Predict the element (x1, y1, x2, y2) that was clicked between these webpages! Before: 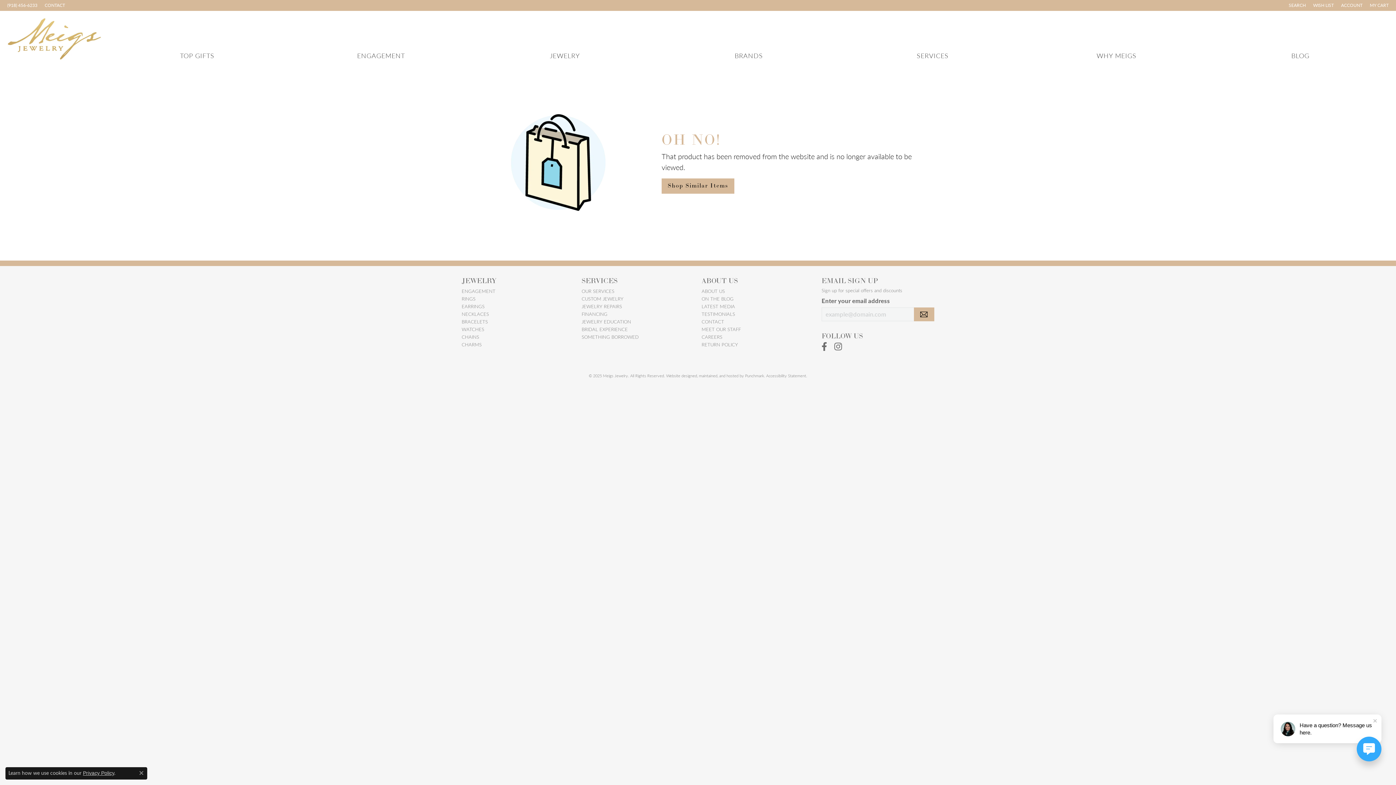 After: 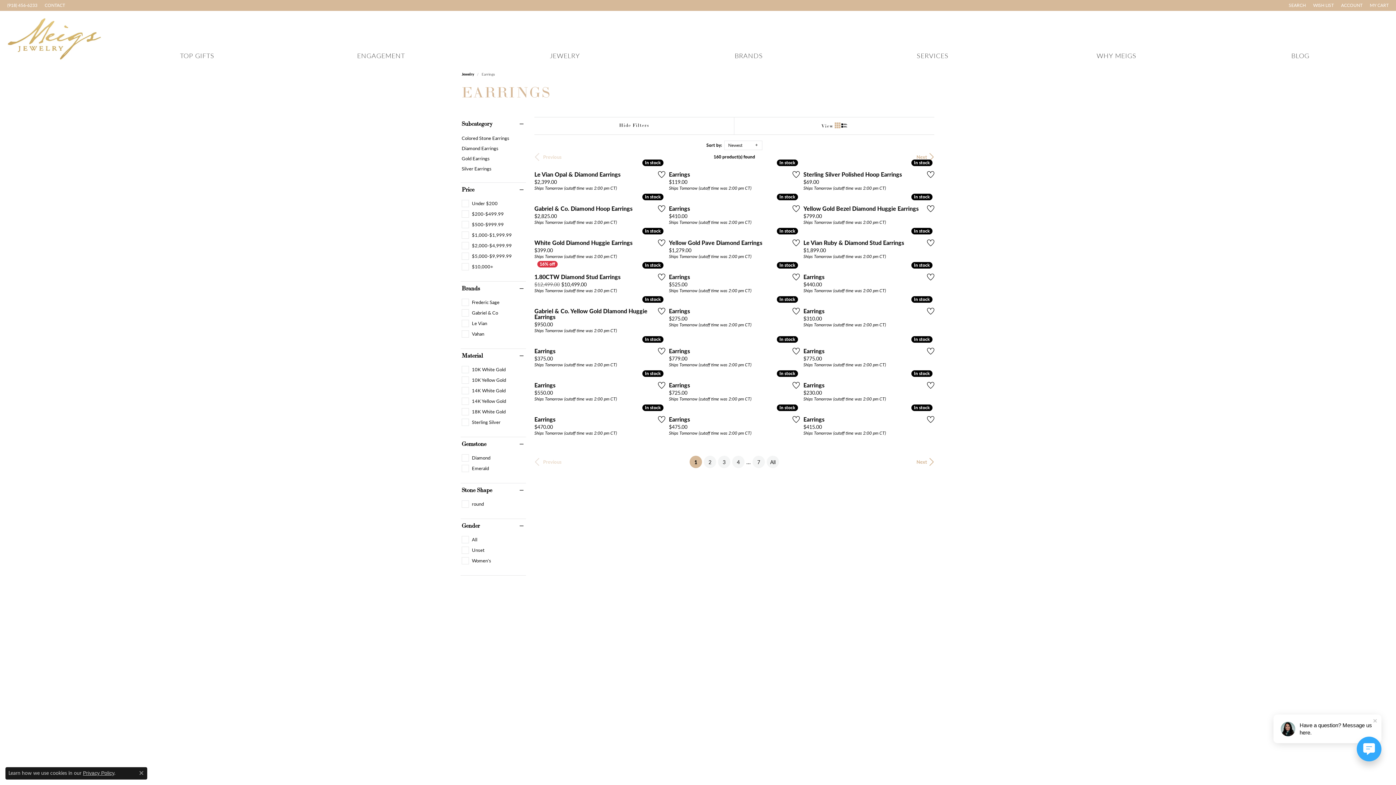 Action: label: EARRINGS bbox: (461, 302, 484, 309)